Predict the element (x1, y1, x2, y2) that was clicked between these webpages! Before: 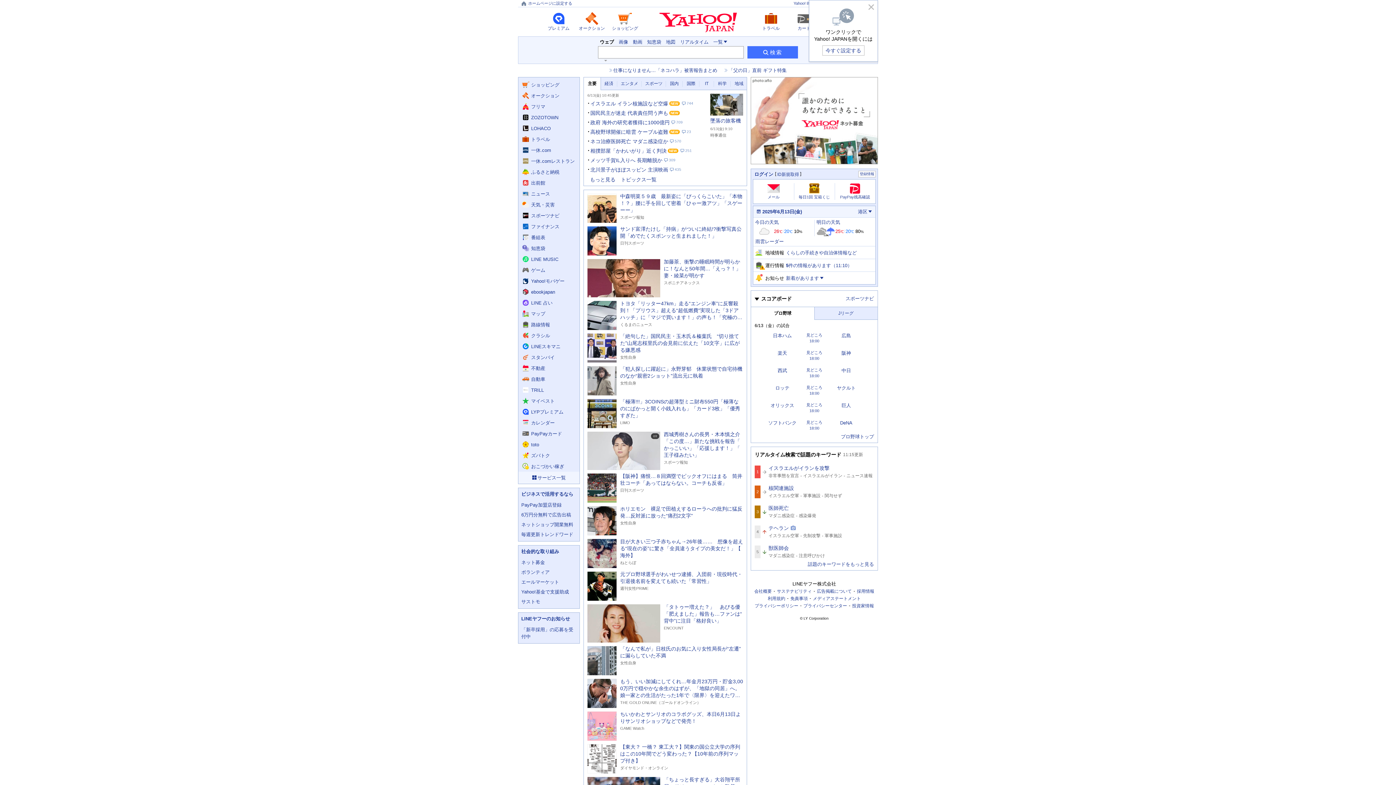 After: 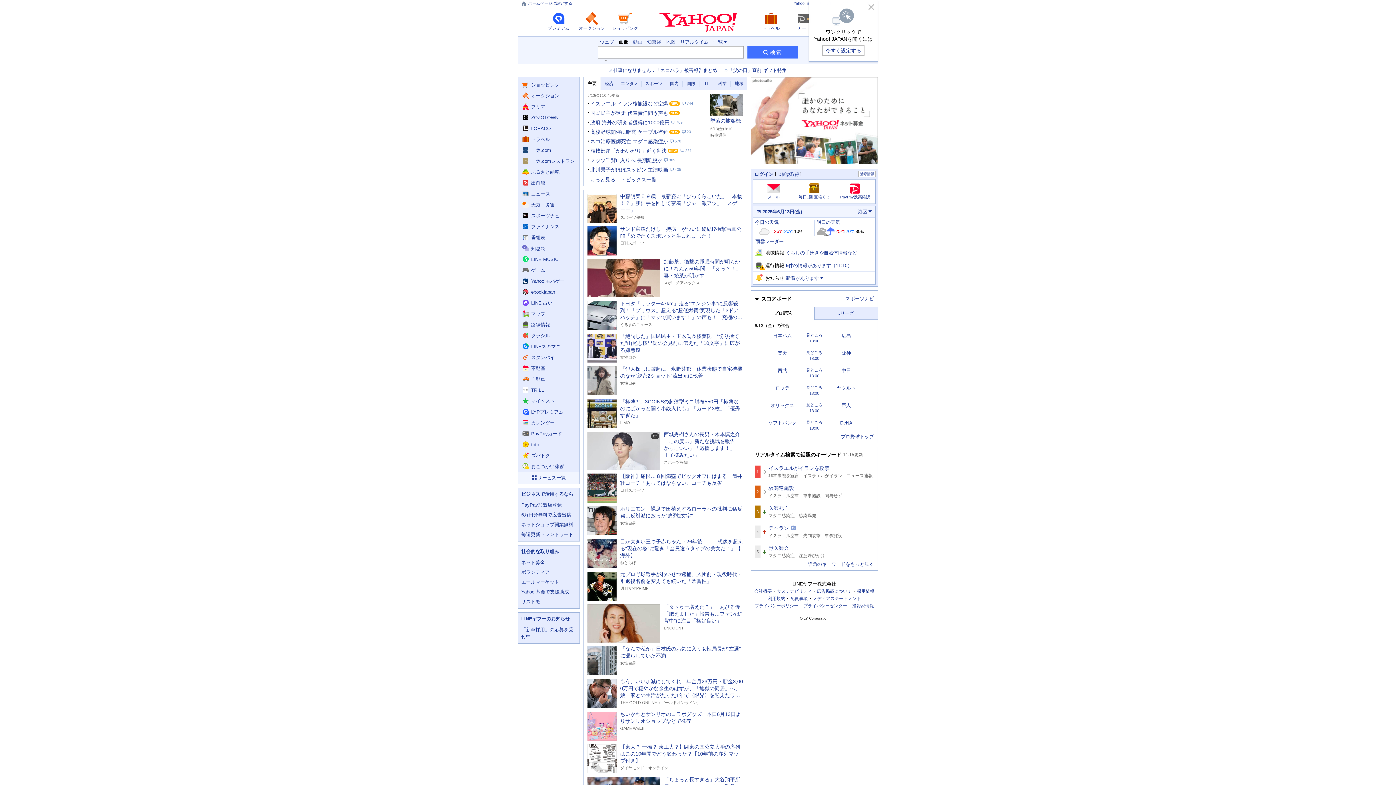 Action: bbox: (618, 39, 628, 44) label: 画像で検索